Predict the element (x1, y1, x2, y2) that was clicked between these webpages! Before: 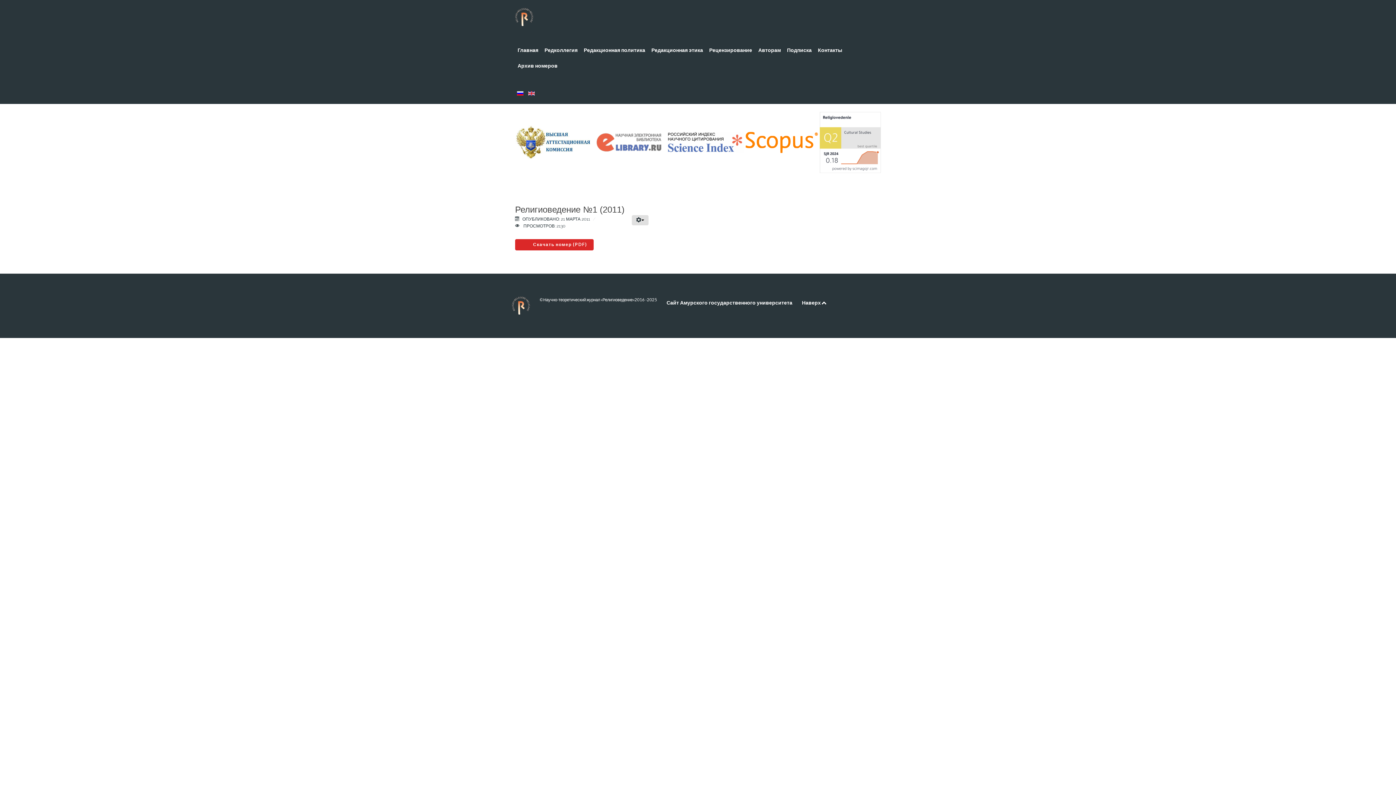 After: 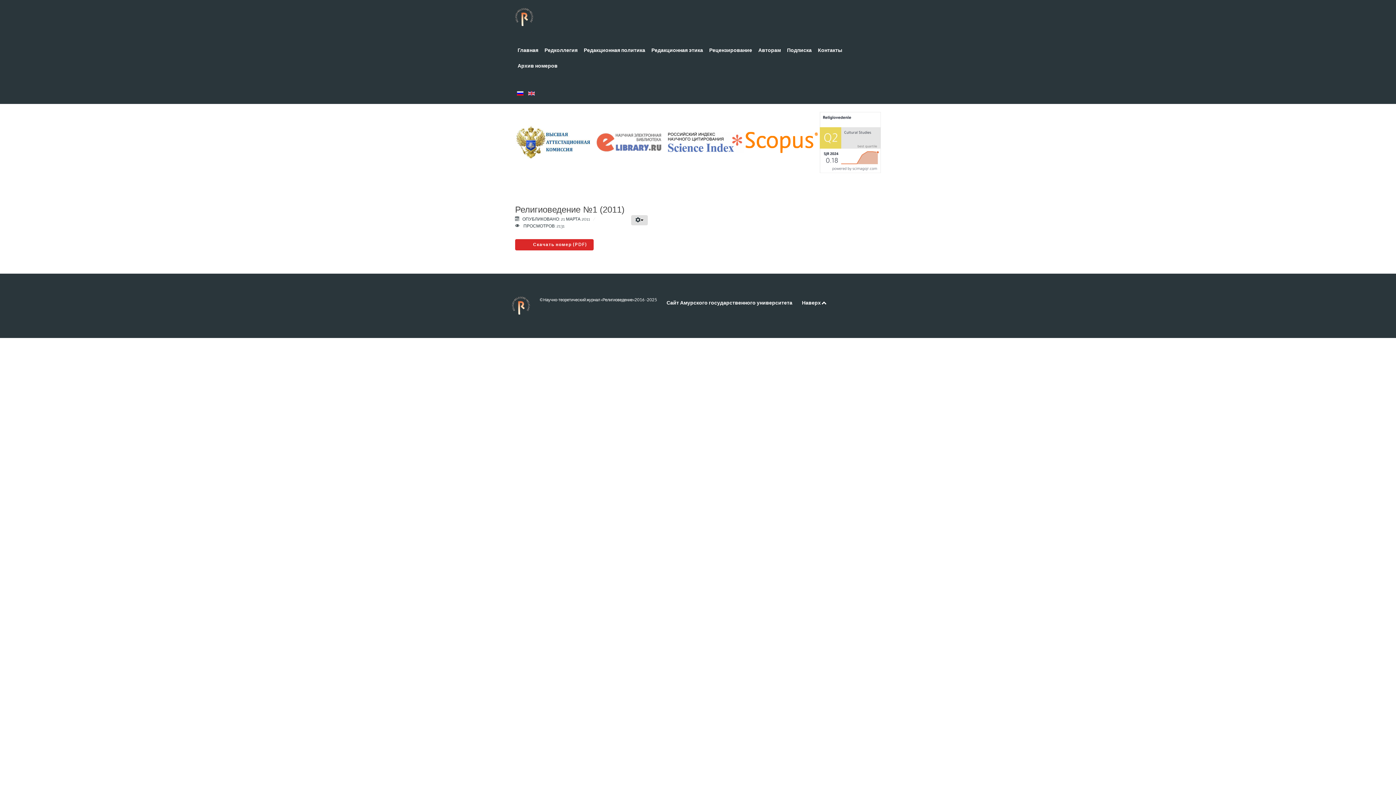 Action: bbox: (517, 89, 524, 95) label:  